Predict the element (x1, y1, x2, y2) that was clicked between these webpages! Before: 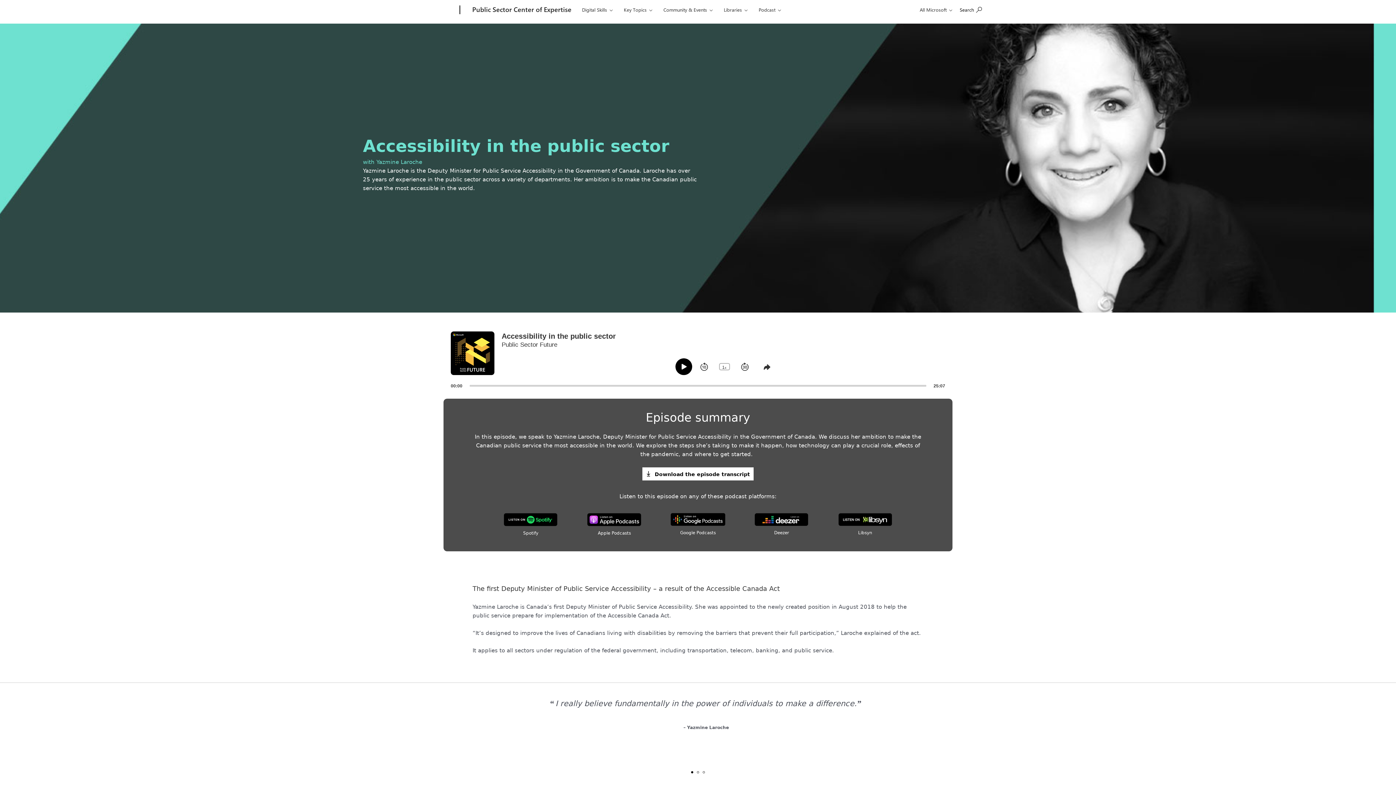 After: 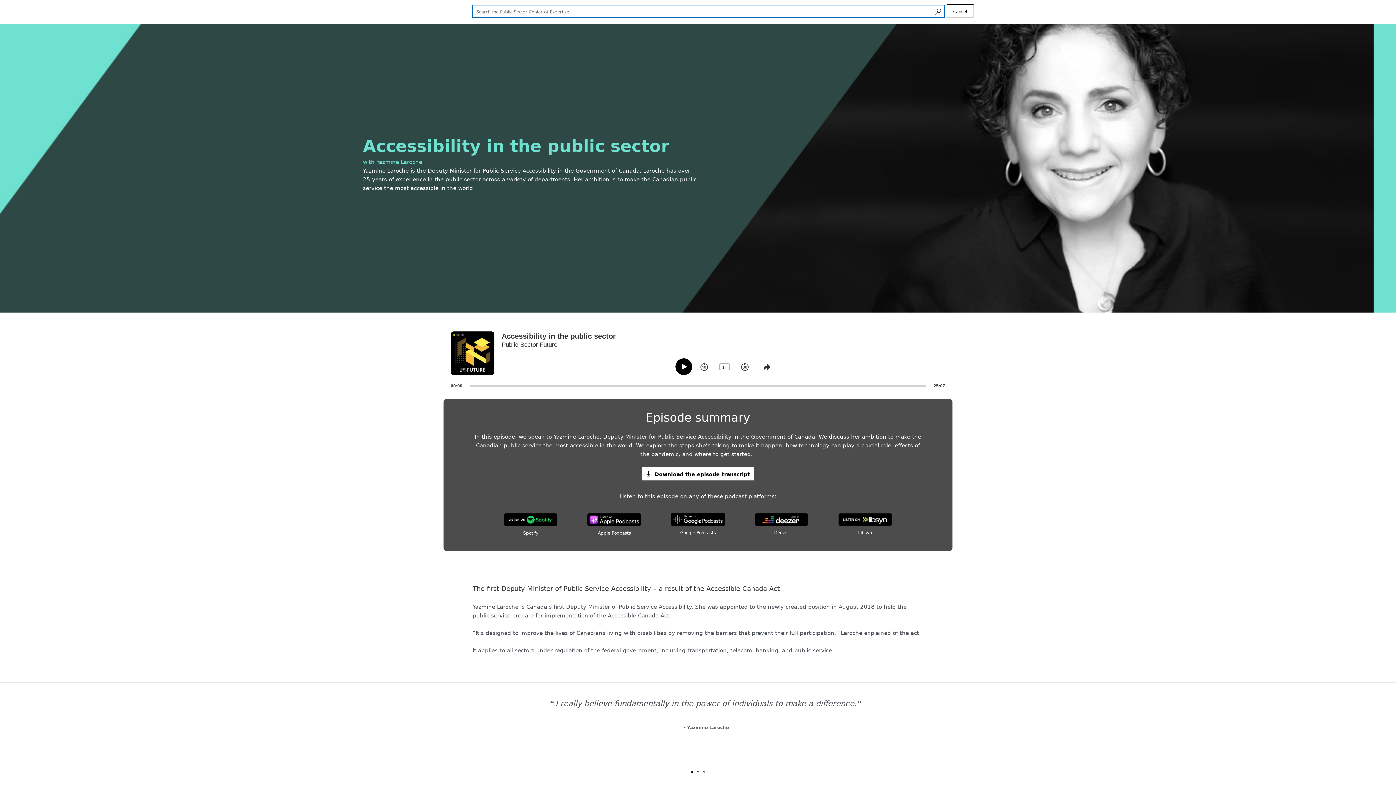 Action: label: Search the Public Sector Center of Expertise bbox: (956, 1, 985, 17)